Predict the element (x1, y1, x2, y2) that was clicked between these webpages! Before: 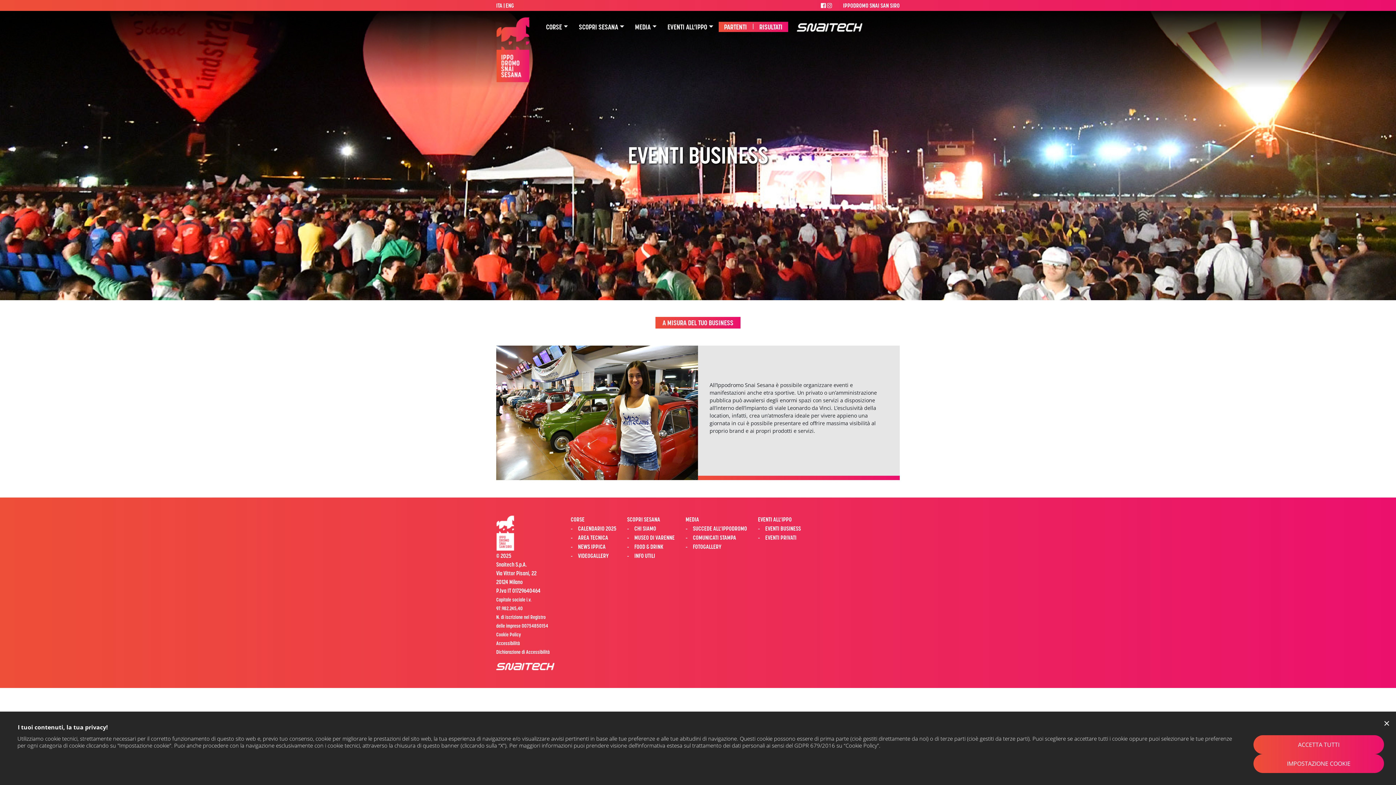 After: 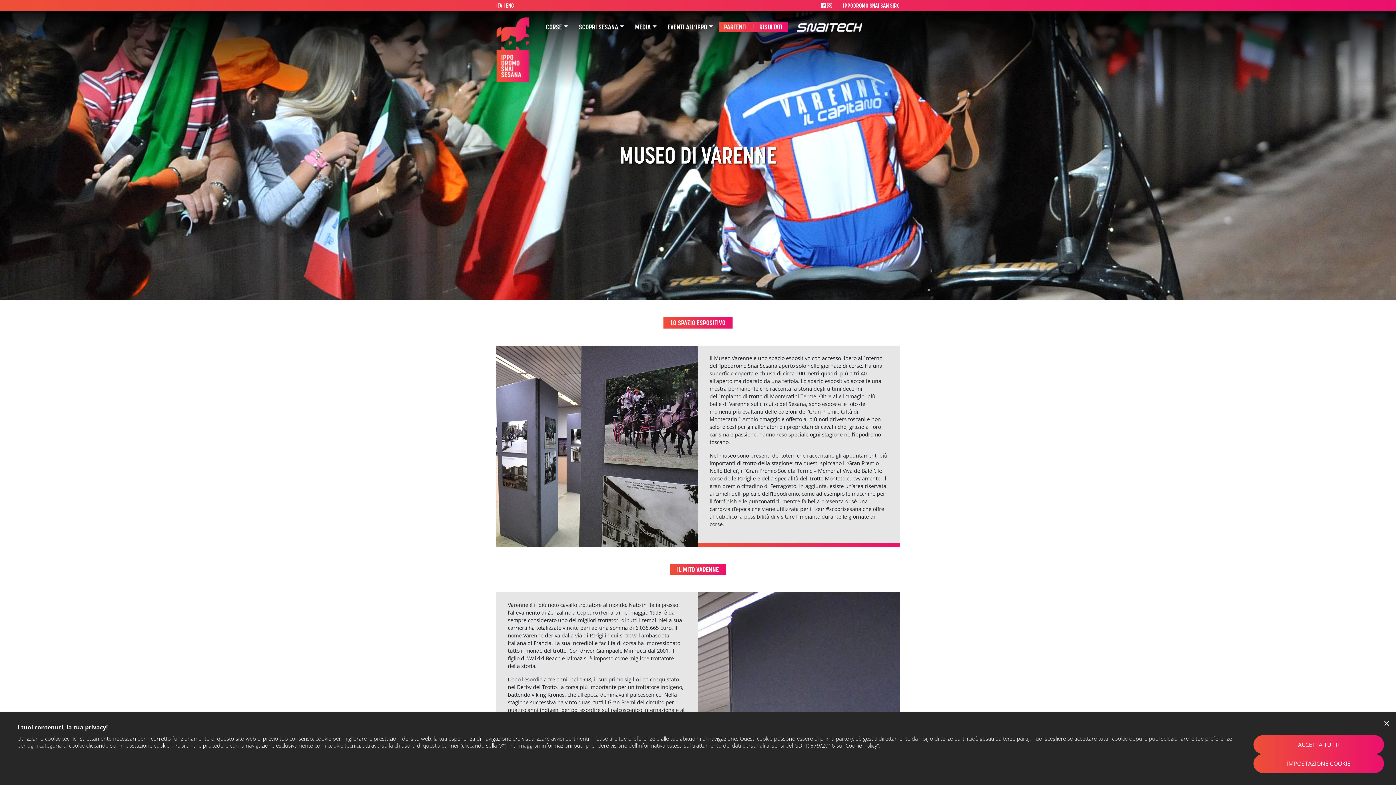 Action: label: MUSEO DI VARENNE bbox: (629, 534, 680, 541)